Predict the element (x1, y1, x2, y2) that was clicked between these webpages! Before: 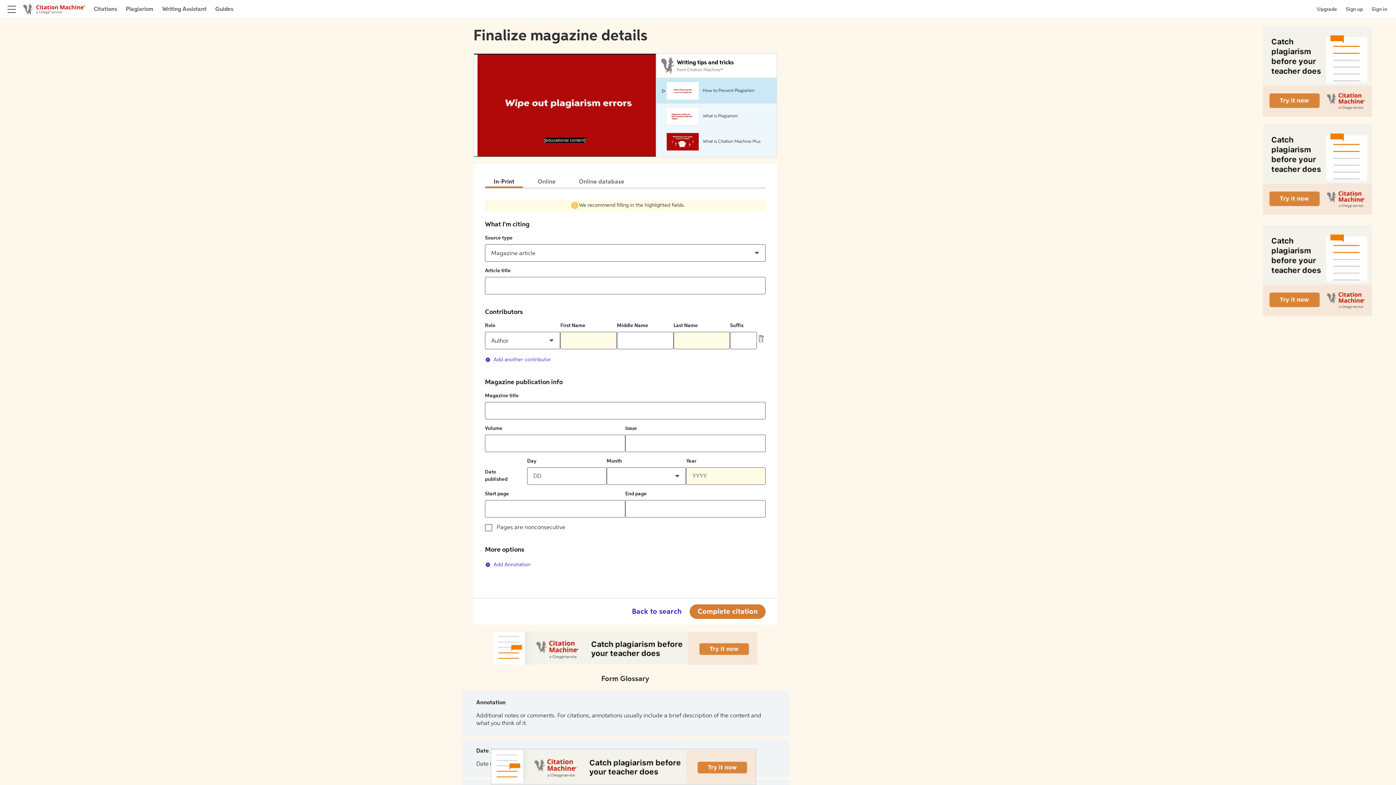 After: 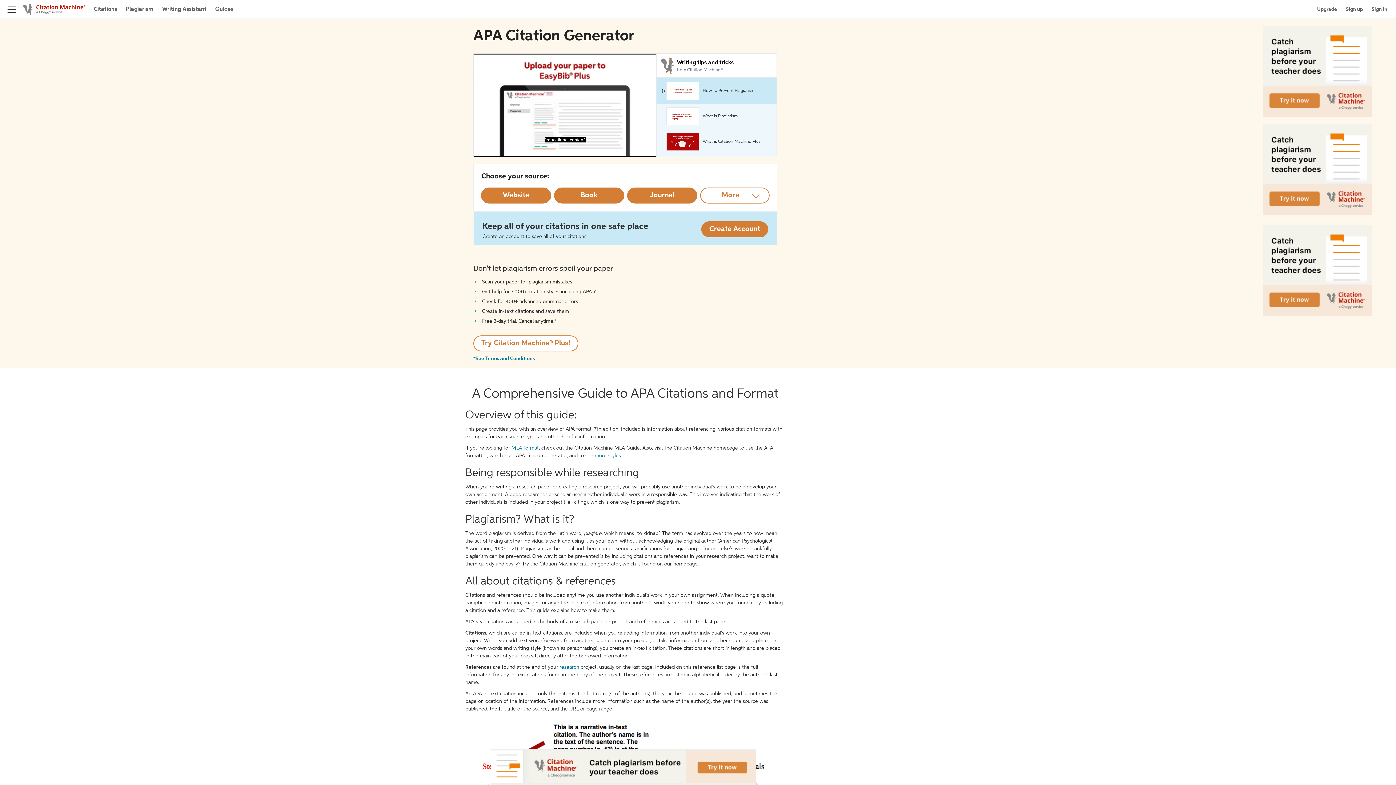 Action: label: Citations bbox: (93, 4, 117, 13)